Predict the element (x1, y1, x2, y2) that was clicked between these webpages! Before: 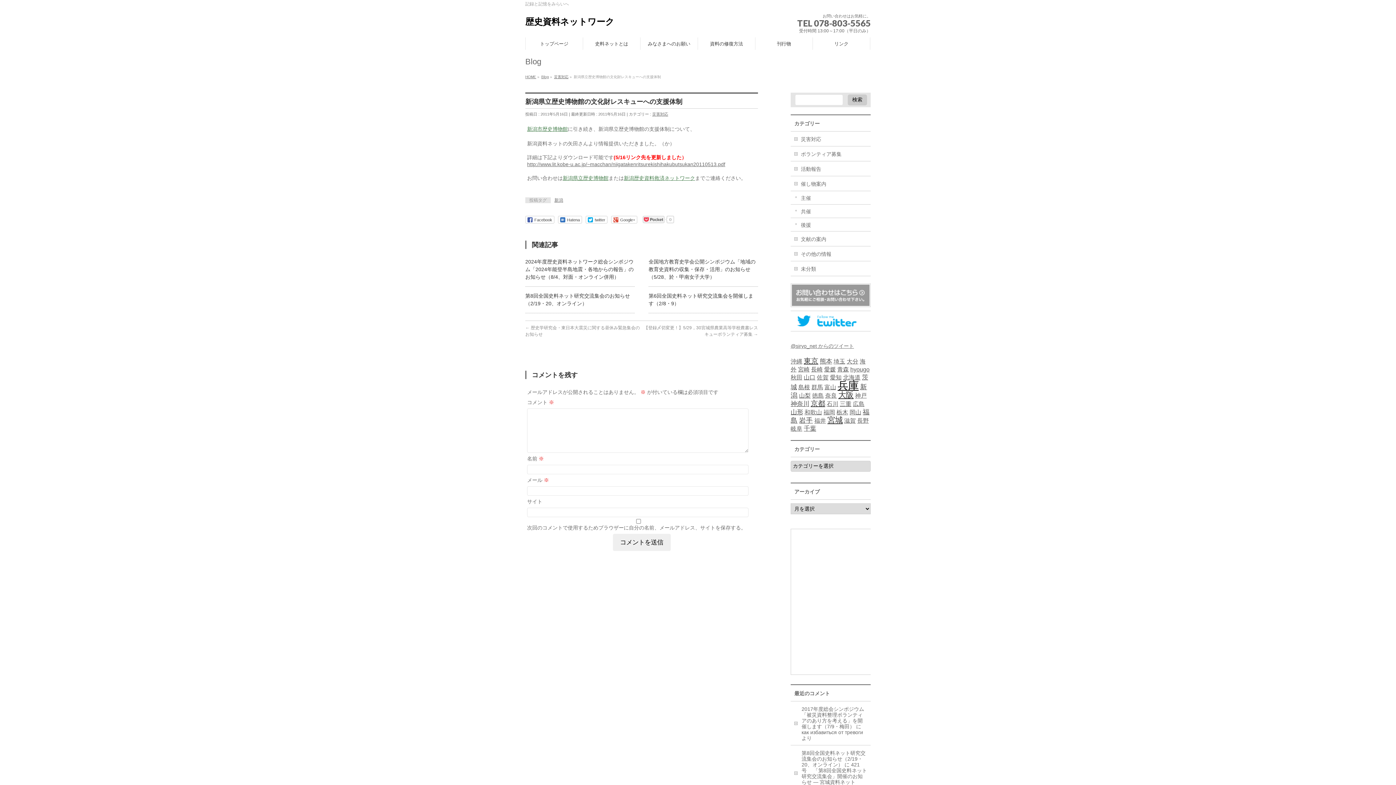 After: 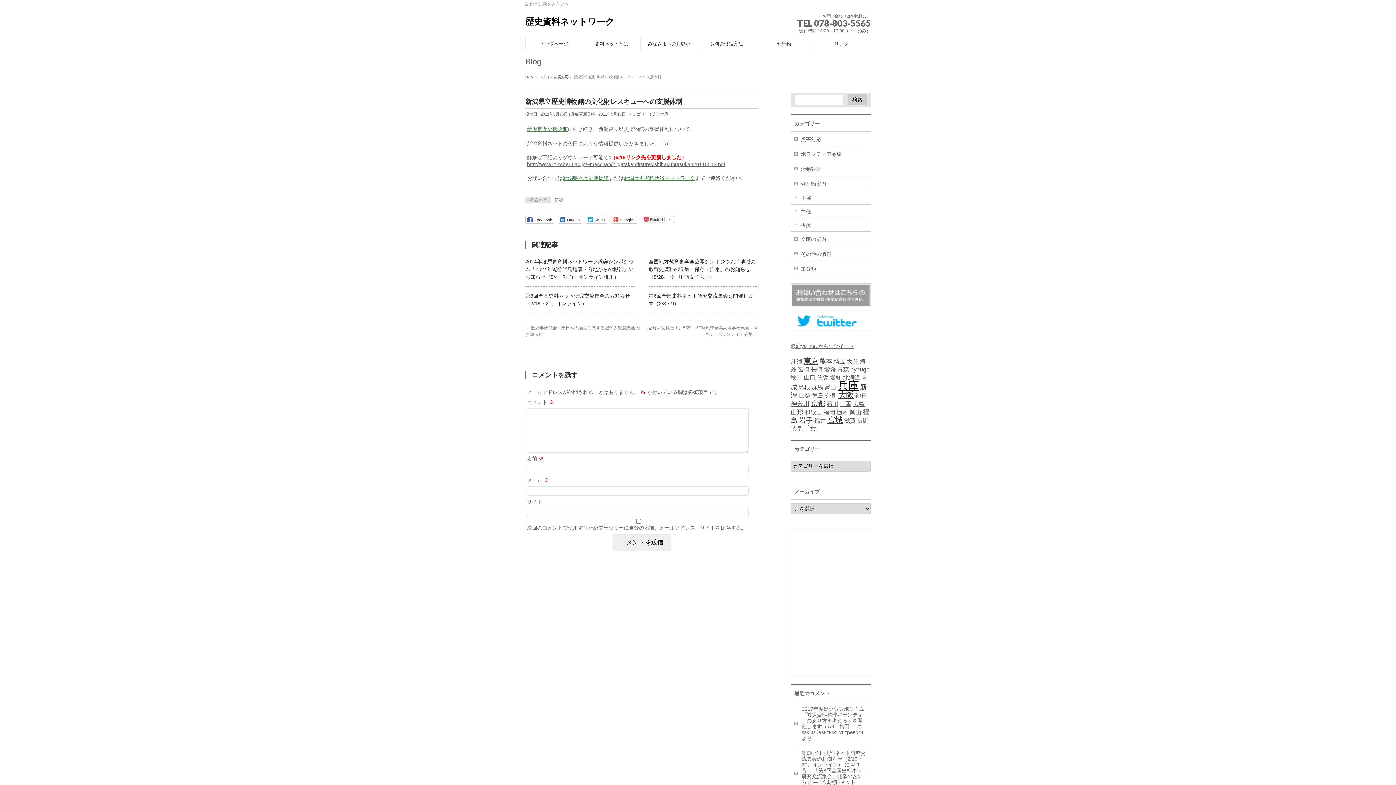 Action: bbox: (558, 216, 582, 223) label: Hatena